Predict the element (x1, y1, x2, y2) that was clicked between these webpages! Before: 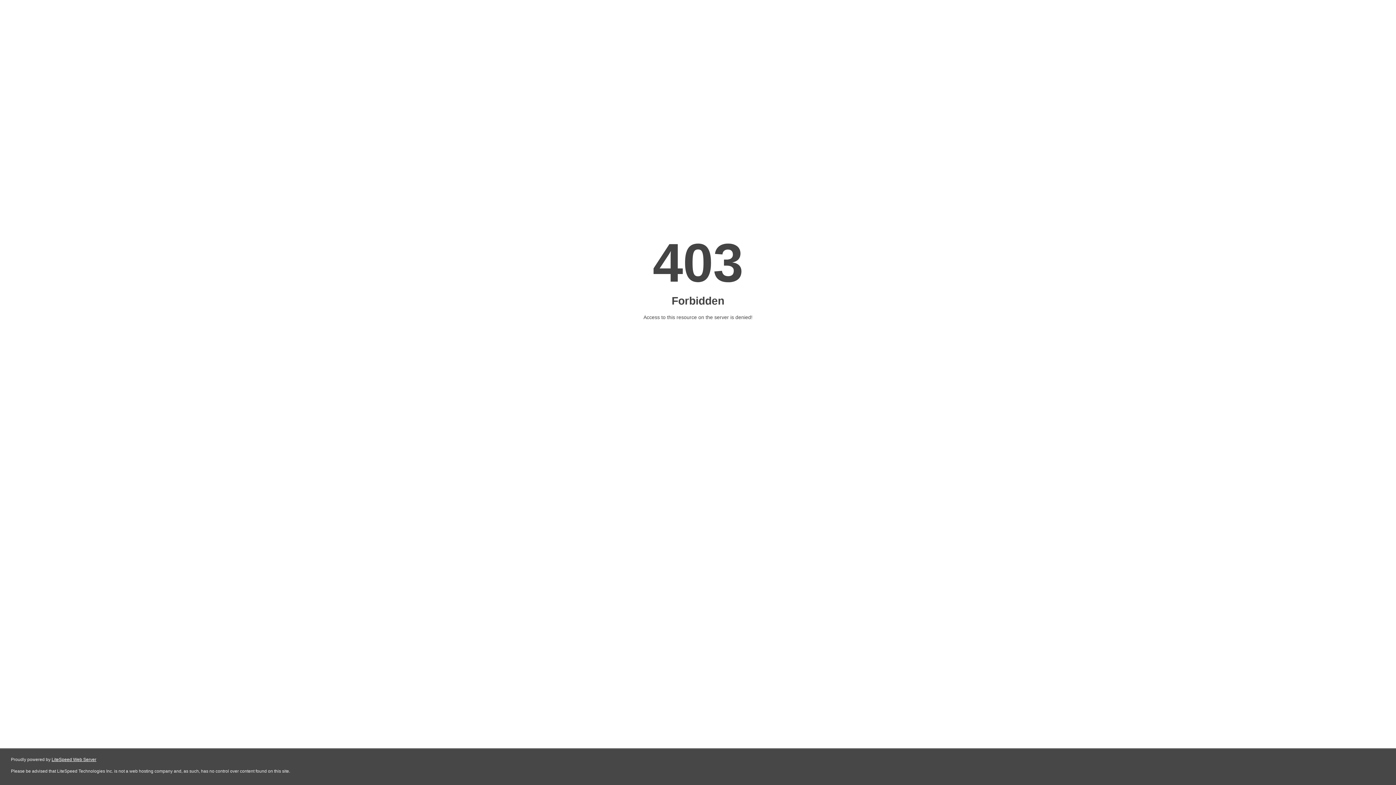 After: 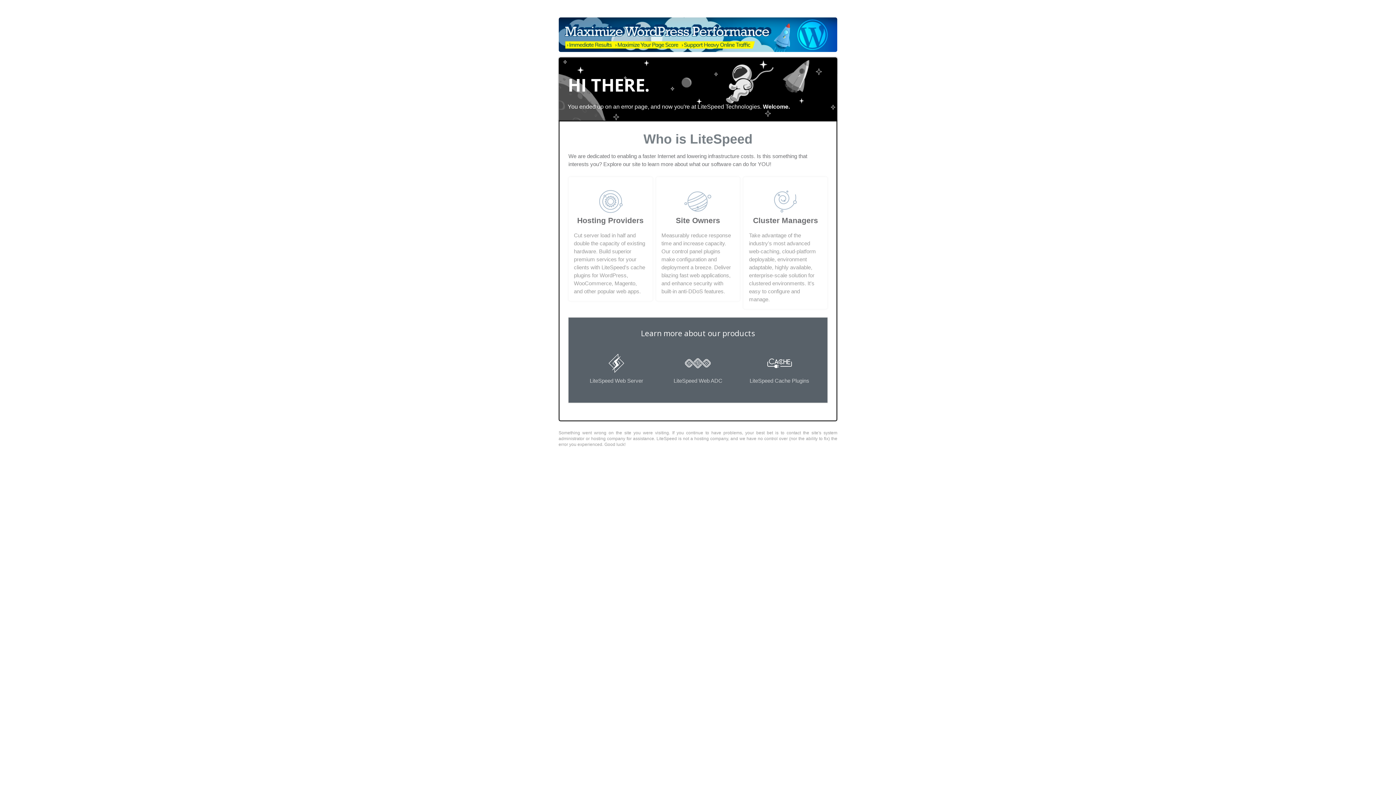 Action: bbox: (51, 757, 96, 762) label: LiteSpeed Web Server